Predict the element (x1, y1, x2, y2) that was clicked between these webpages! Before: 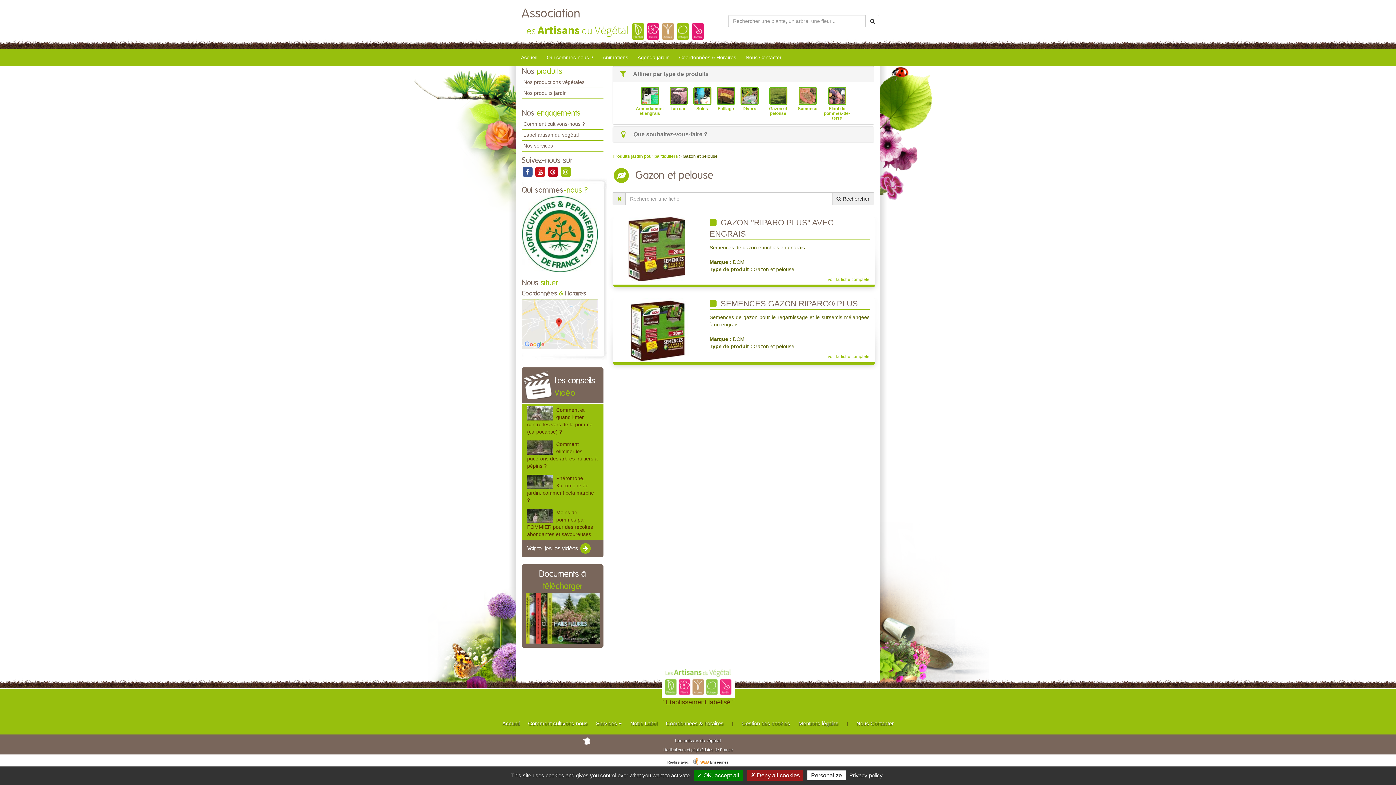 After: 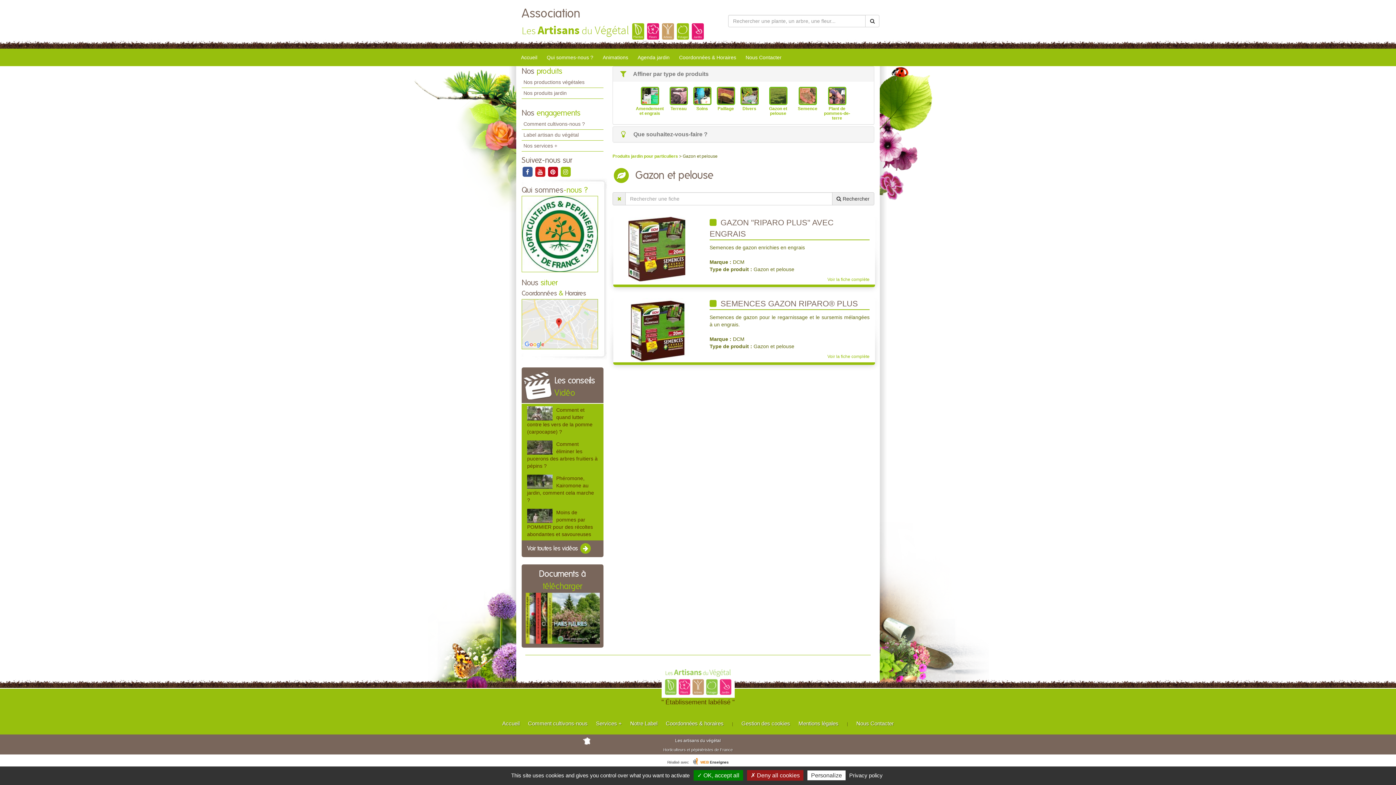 Action: bbox: (832, 193, 874, 204) label:  Rechercher